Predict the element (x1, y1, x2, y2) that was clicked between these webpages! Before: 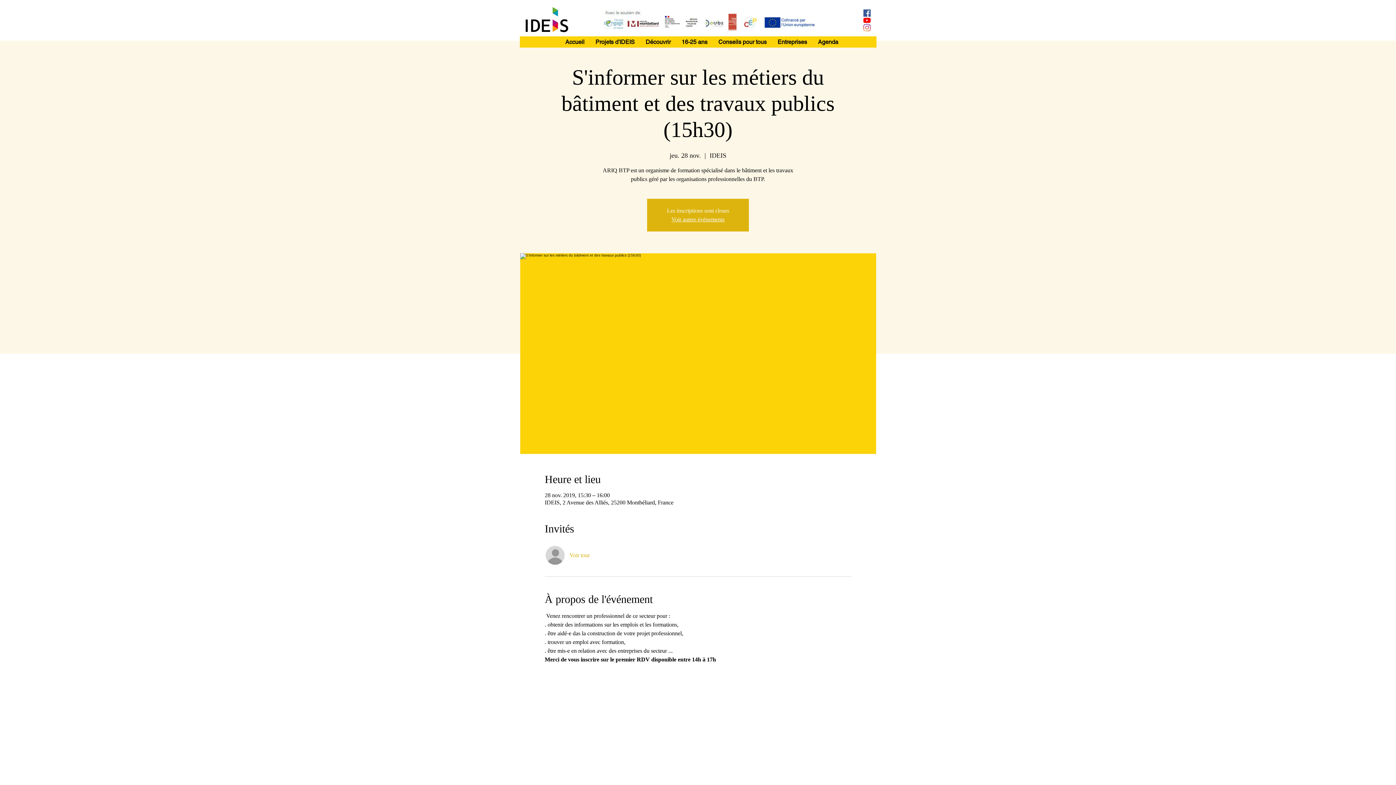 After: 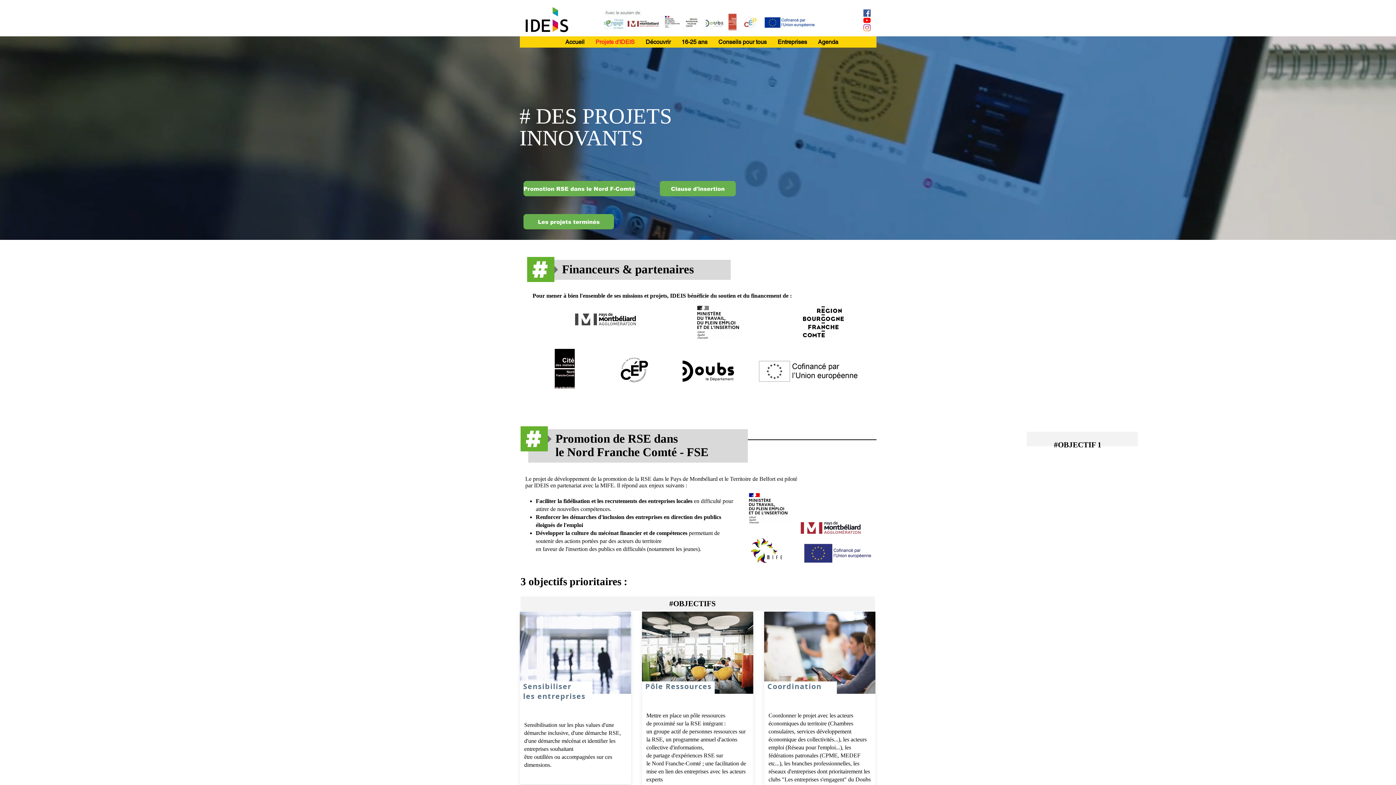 Action: bbox: (599, 9, 817, 33)